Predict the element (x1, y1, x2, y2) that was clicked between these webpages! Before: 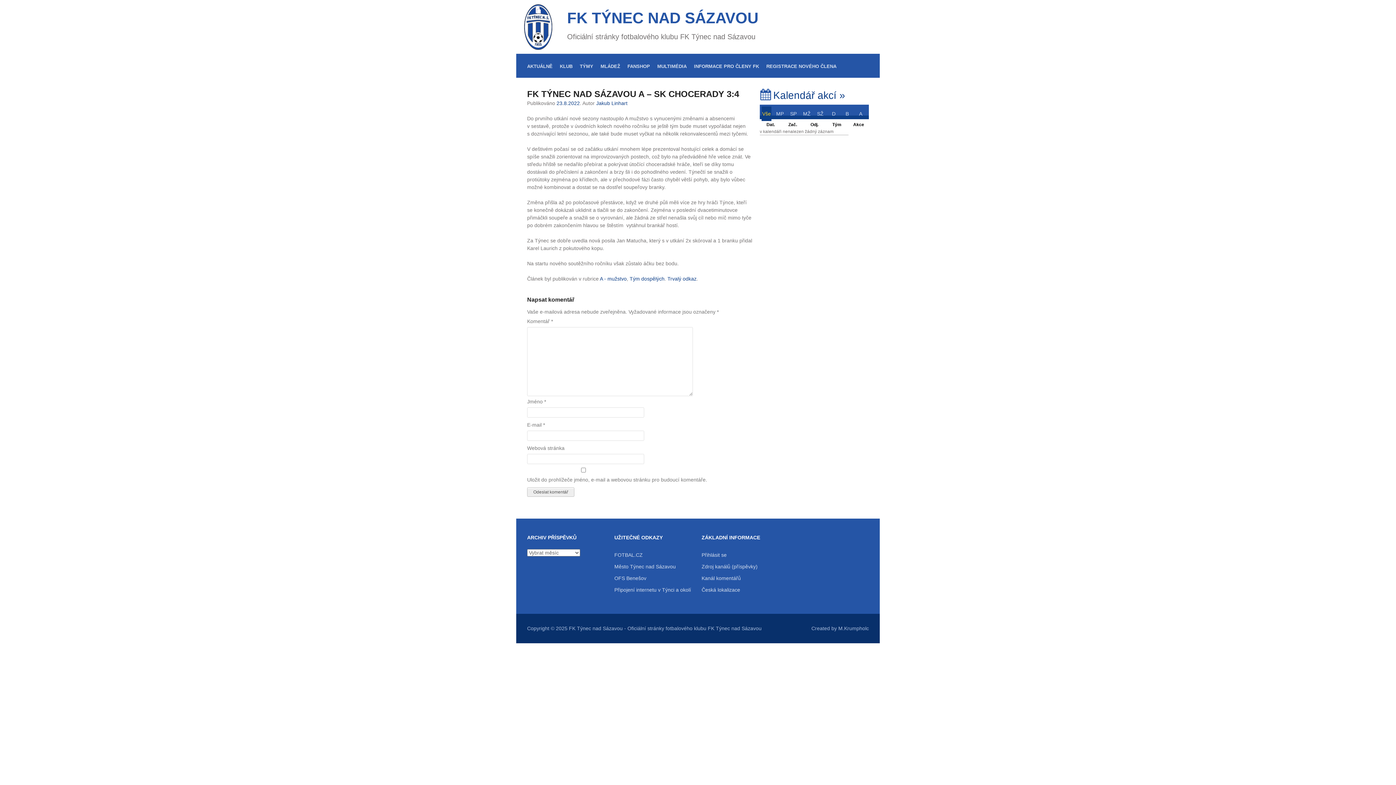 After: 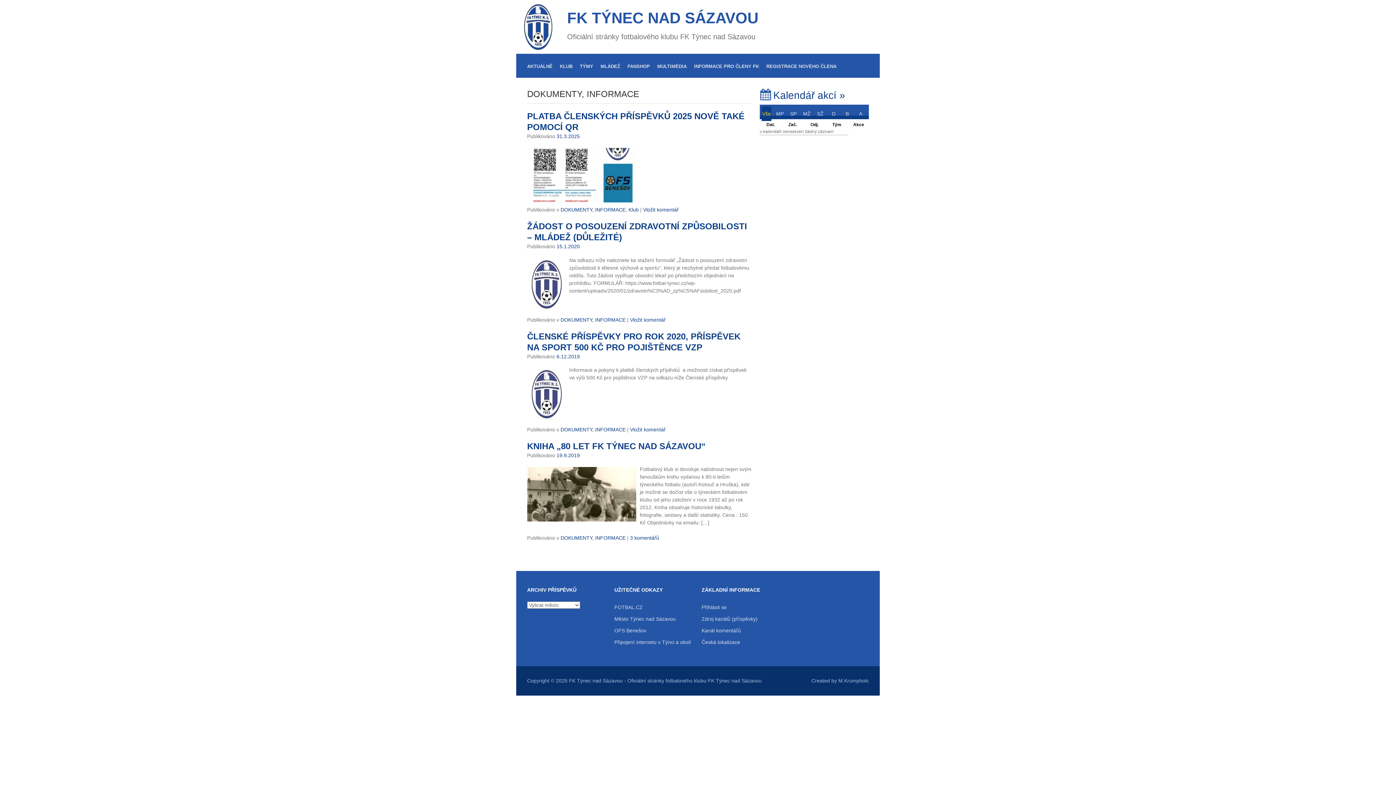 Action: label: INFORMACE PRO ČLENY FK bbox: (690, 53, 762, 77)